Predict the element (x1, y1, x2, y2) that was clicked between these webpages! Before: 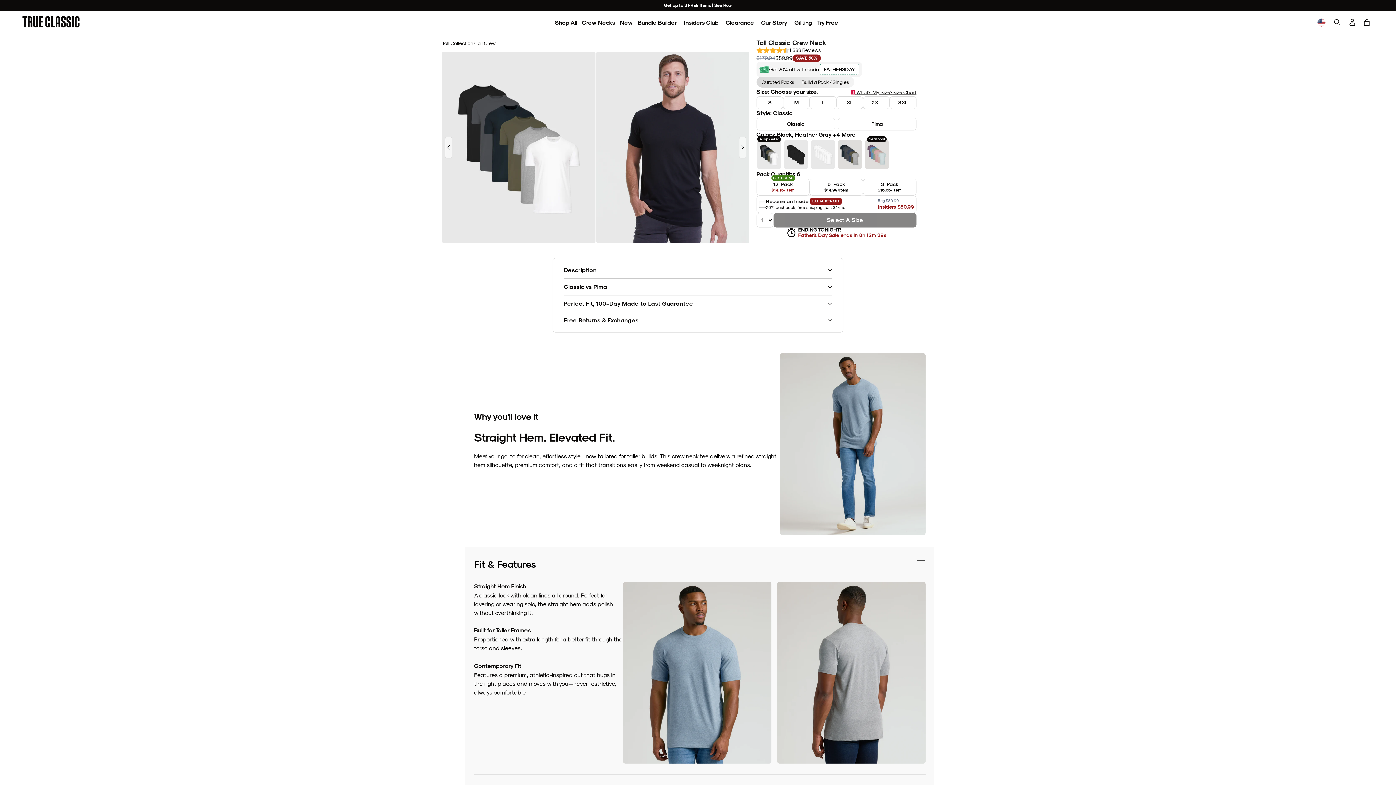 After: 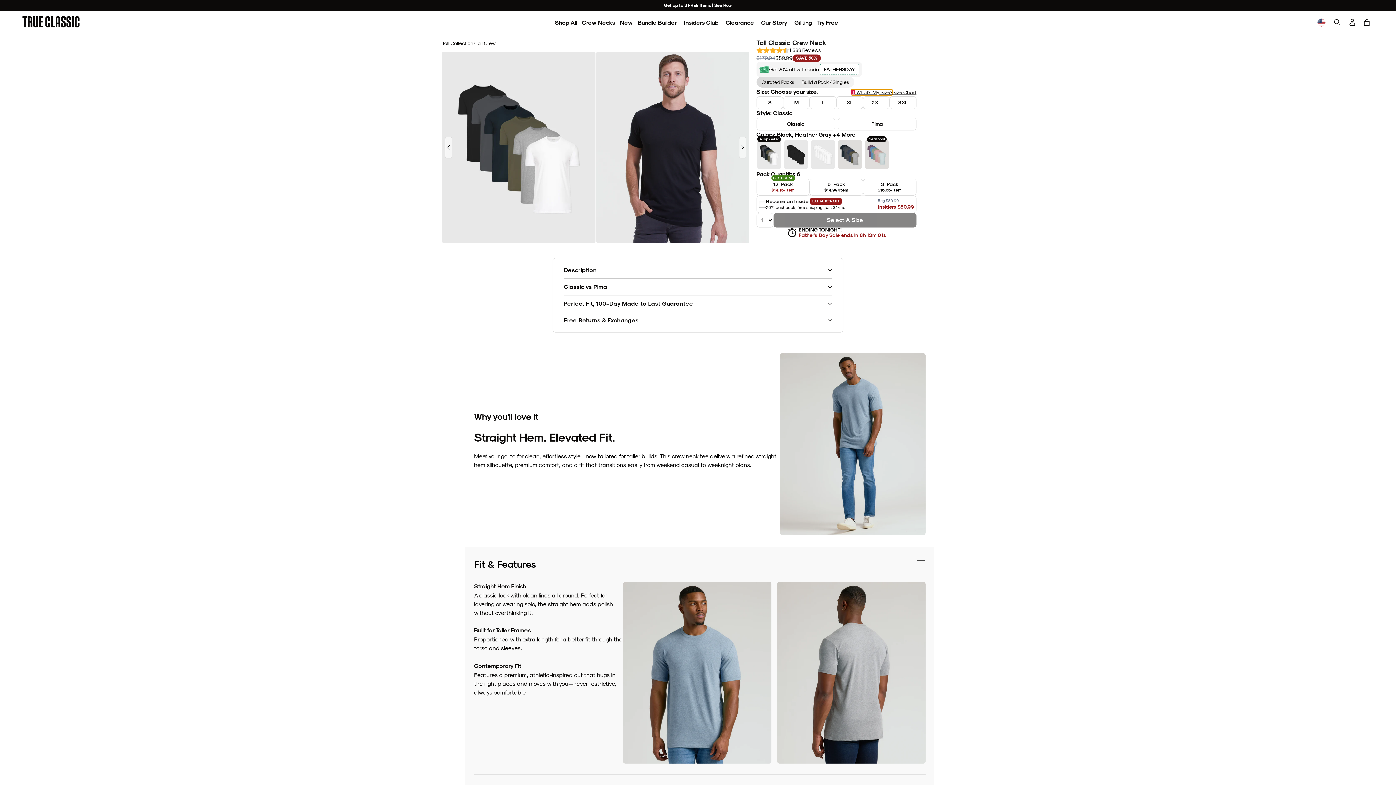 Action: bbox: (851, 89, 892, 94) label:  What's My Size?